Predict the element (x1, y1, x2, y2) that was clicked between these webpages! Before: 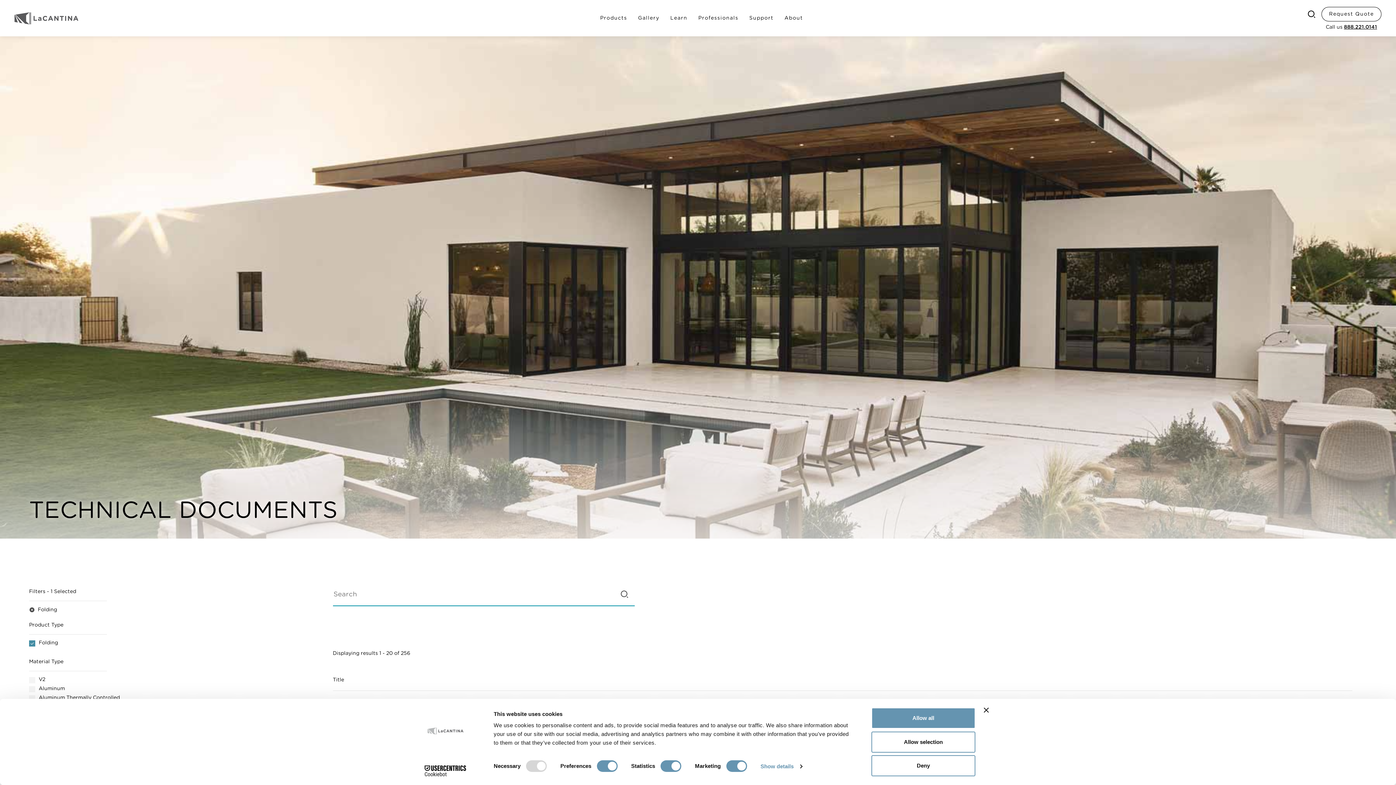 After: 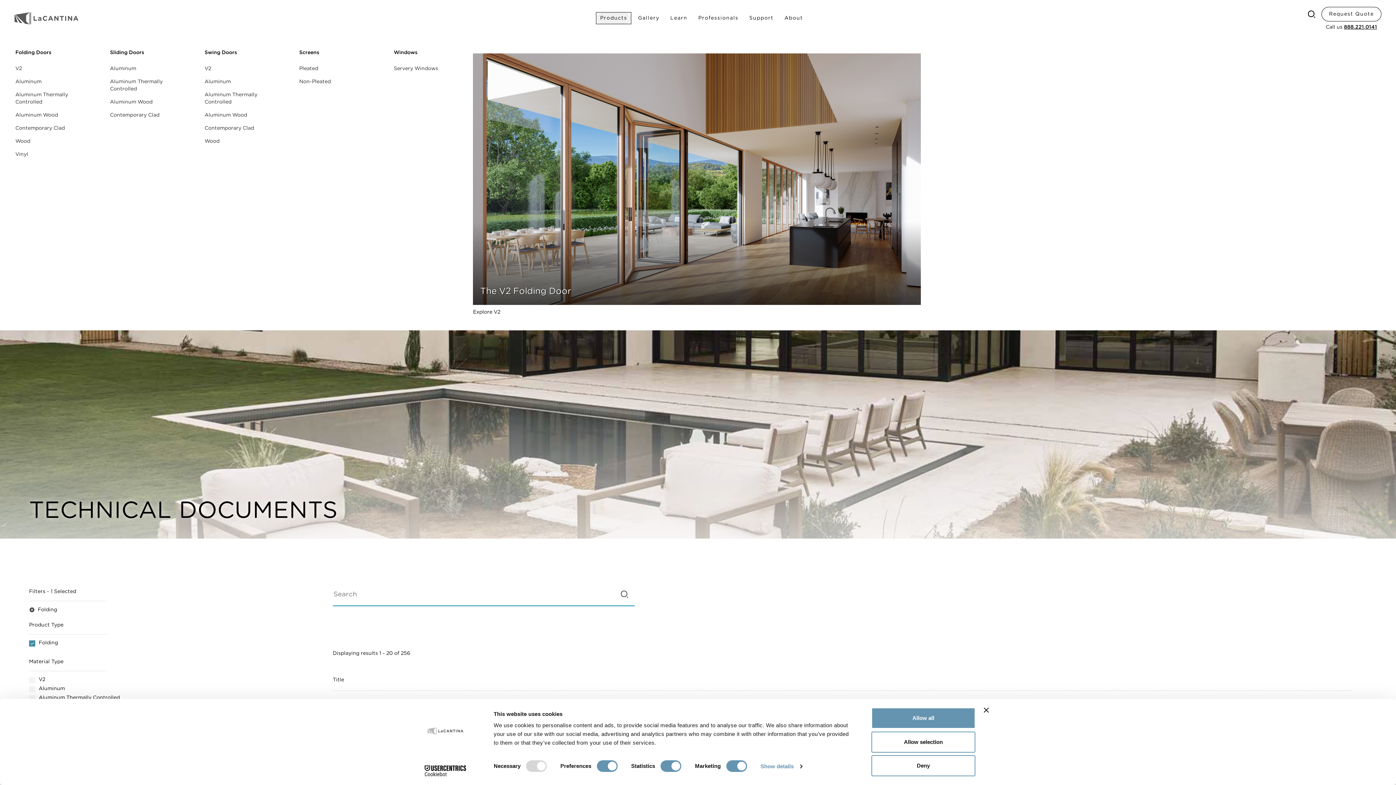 Action: bbox: (596, 12, 630, 23) label: Products